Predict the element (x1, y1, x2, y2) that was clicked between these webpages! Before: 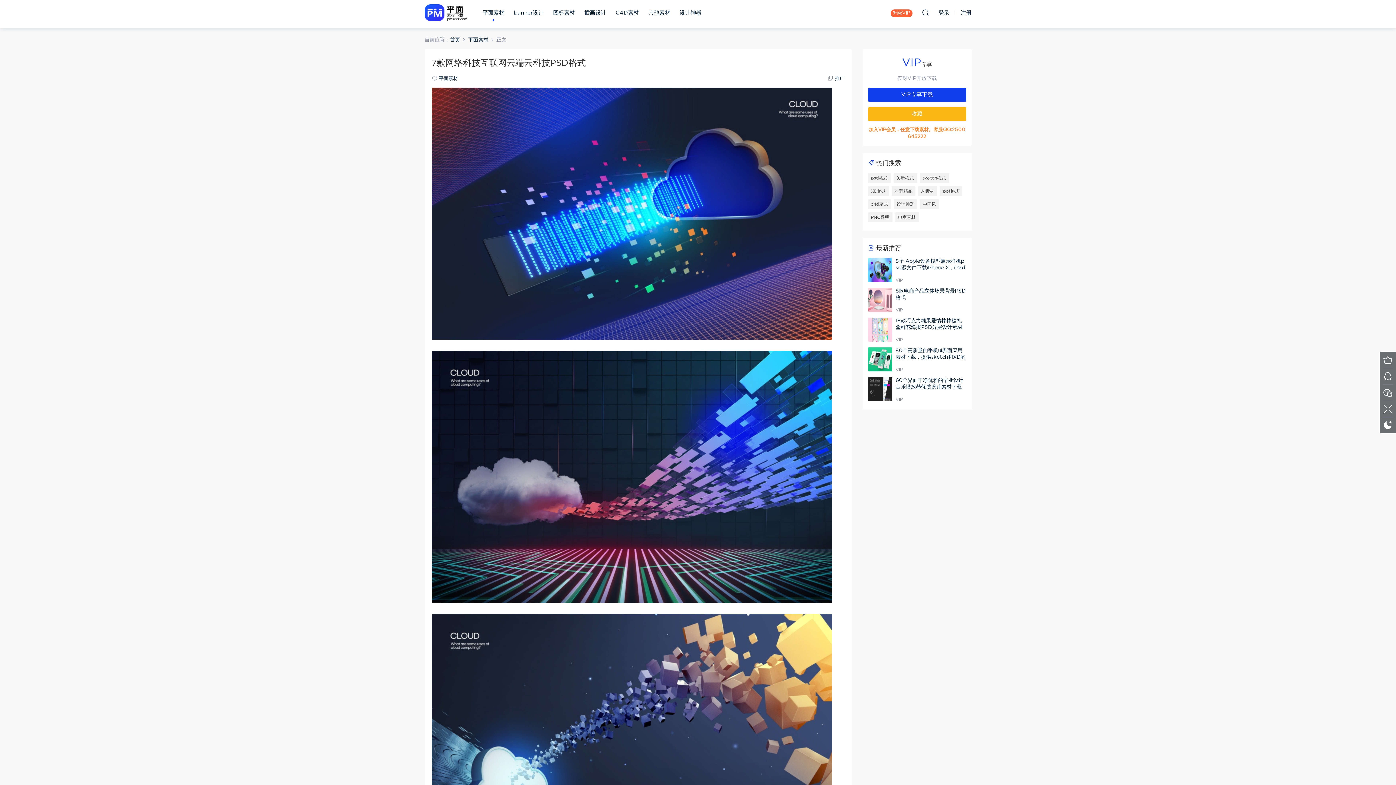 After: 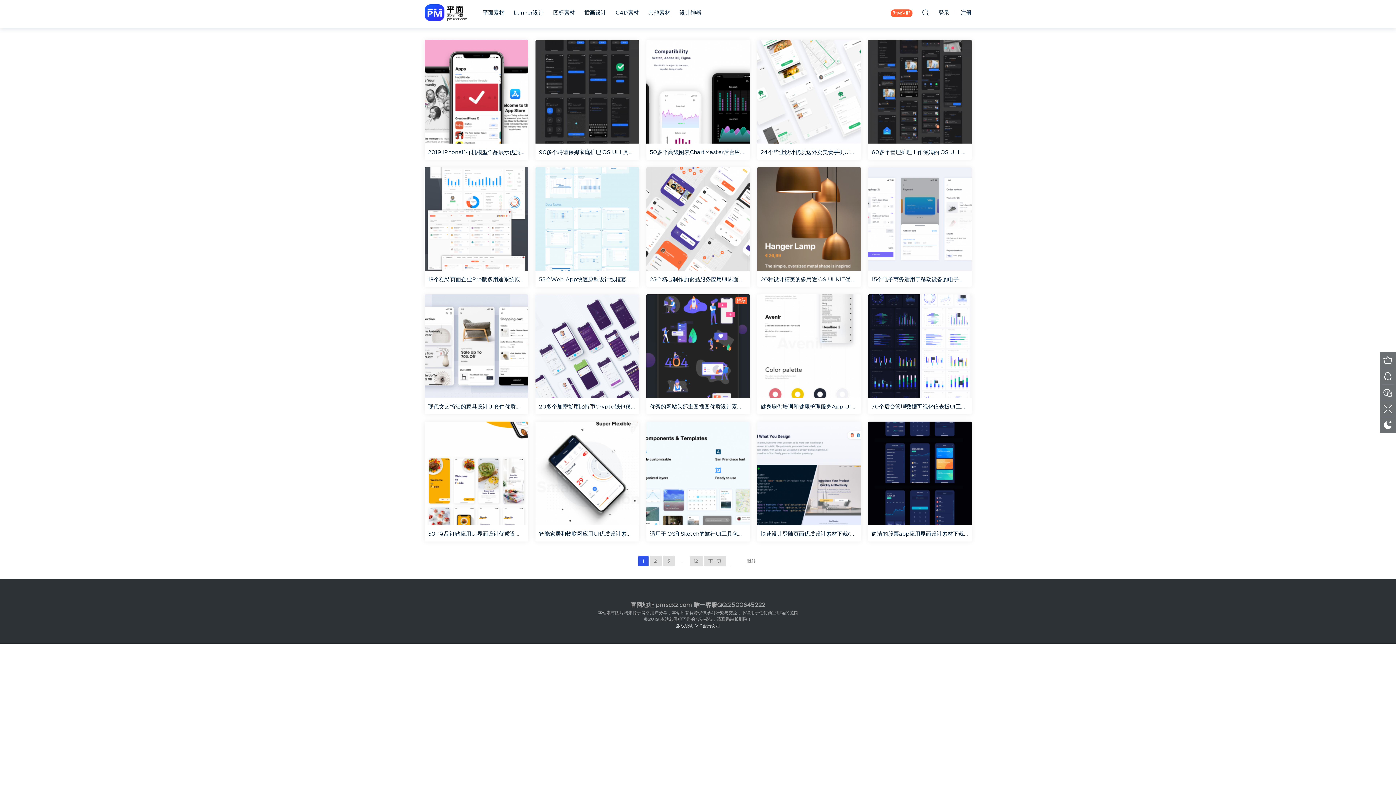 Action: bbox: (919, 173, 948, 183) label: sketch格式